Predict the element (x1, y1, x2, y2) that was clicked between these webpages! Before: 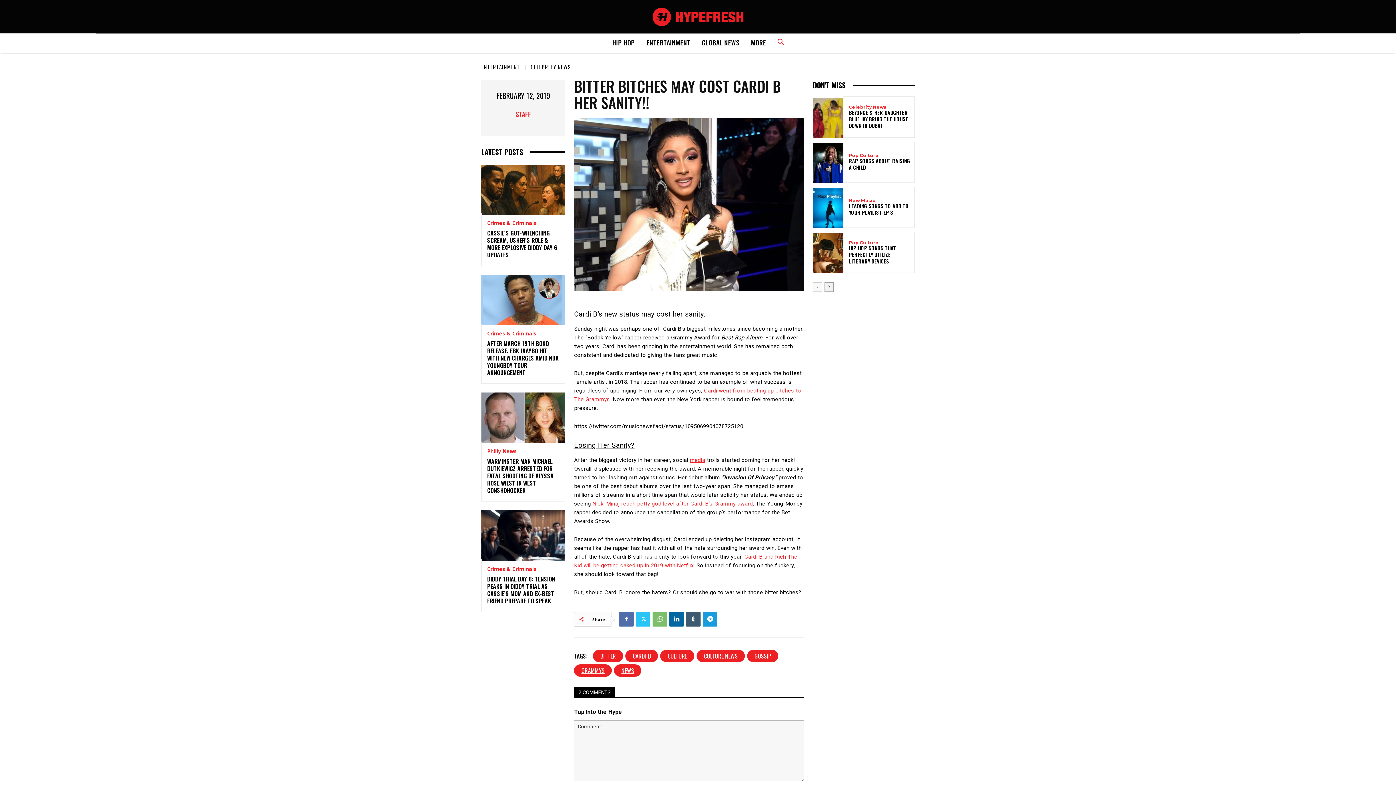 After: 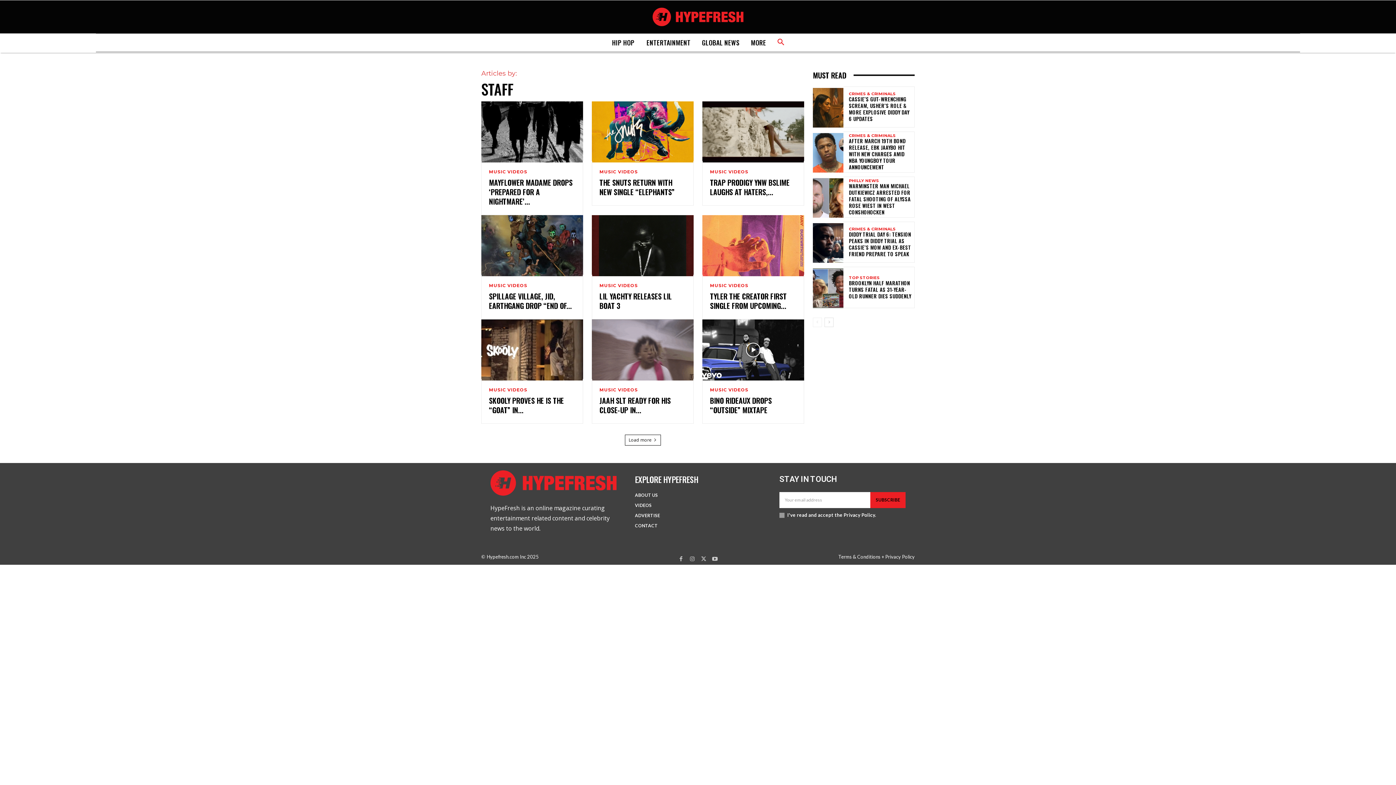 Action: bbox: (515, 108, 531, 119) label: STAFF